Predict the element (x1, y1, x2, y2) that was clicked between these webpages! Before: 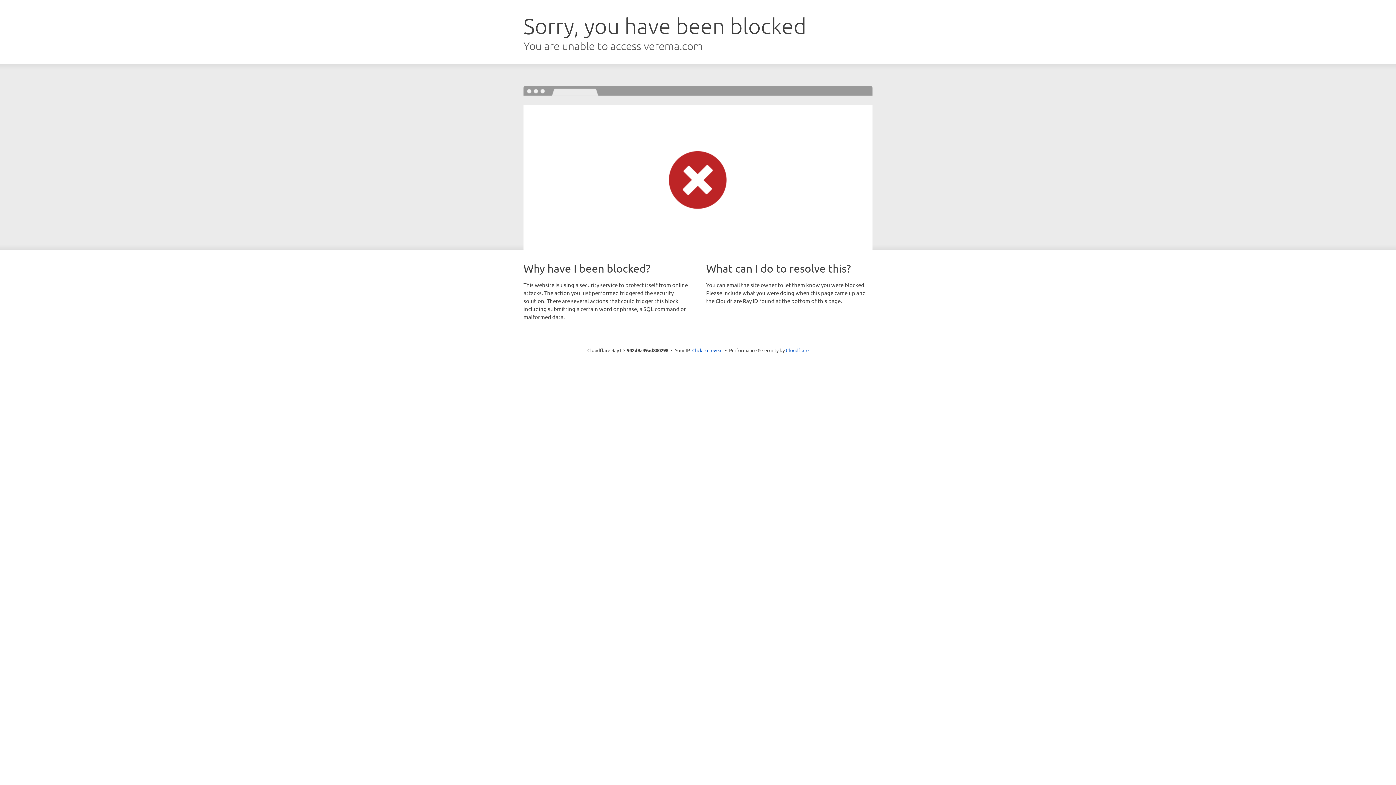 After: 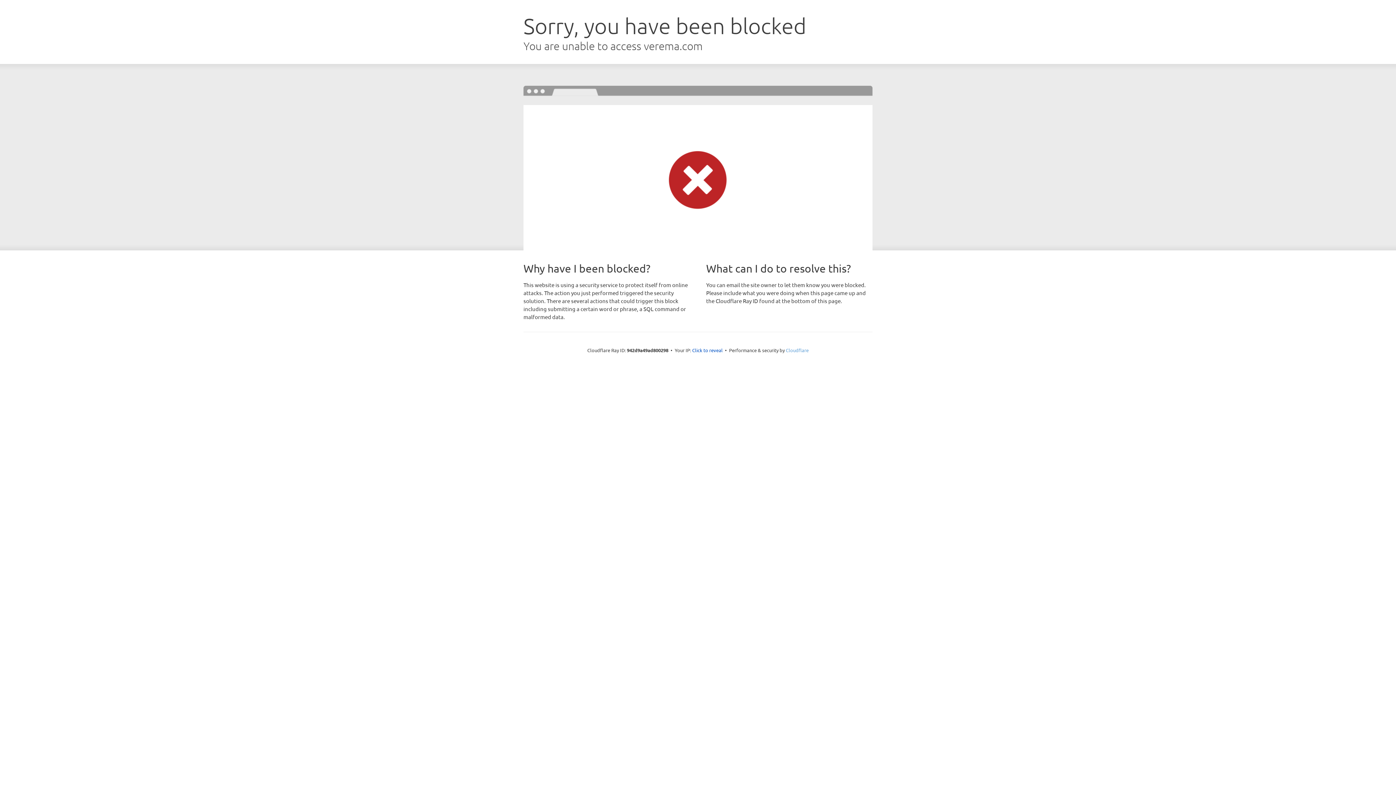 Action: bbox: (786, 347, 808, 353) label: Cloudflare